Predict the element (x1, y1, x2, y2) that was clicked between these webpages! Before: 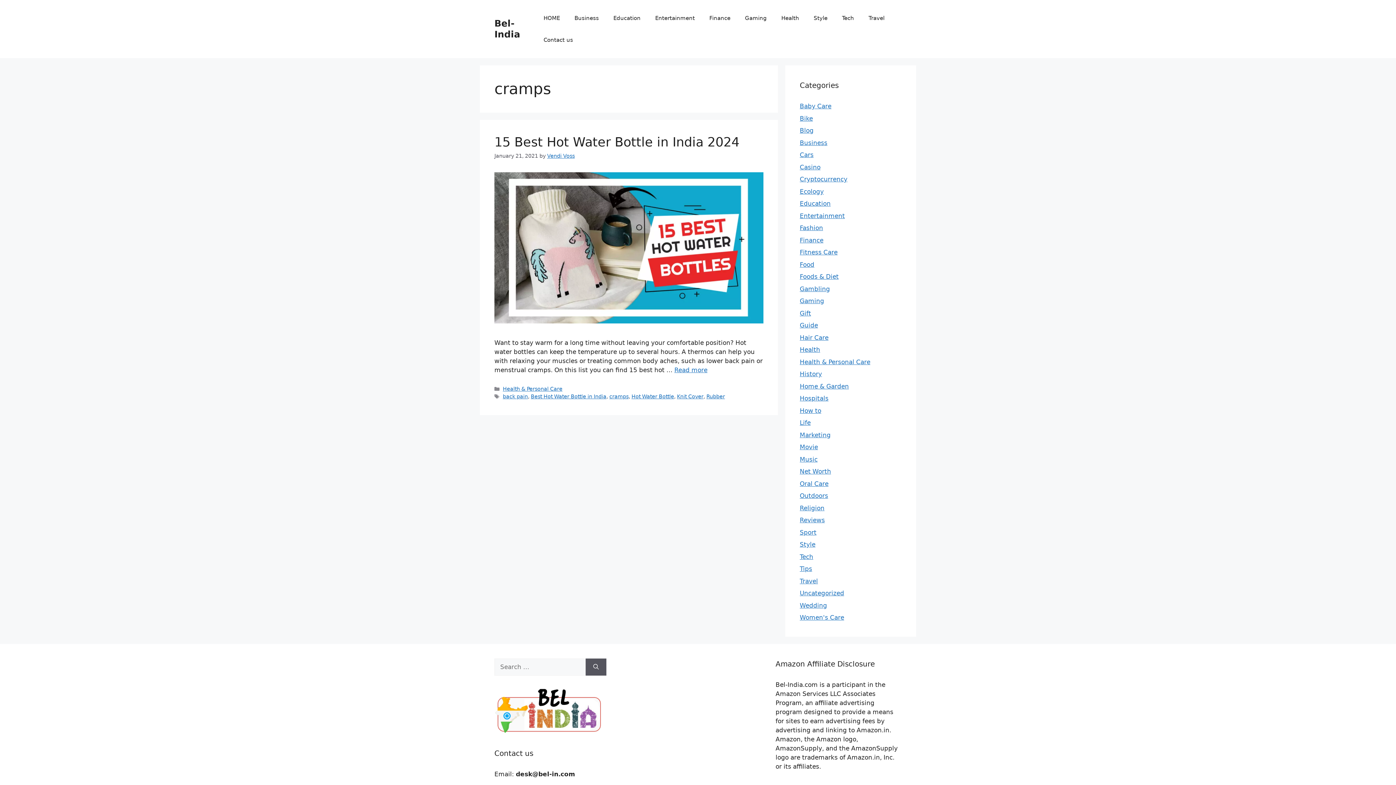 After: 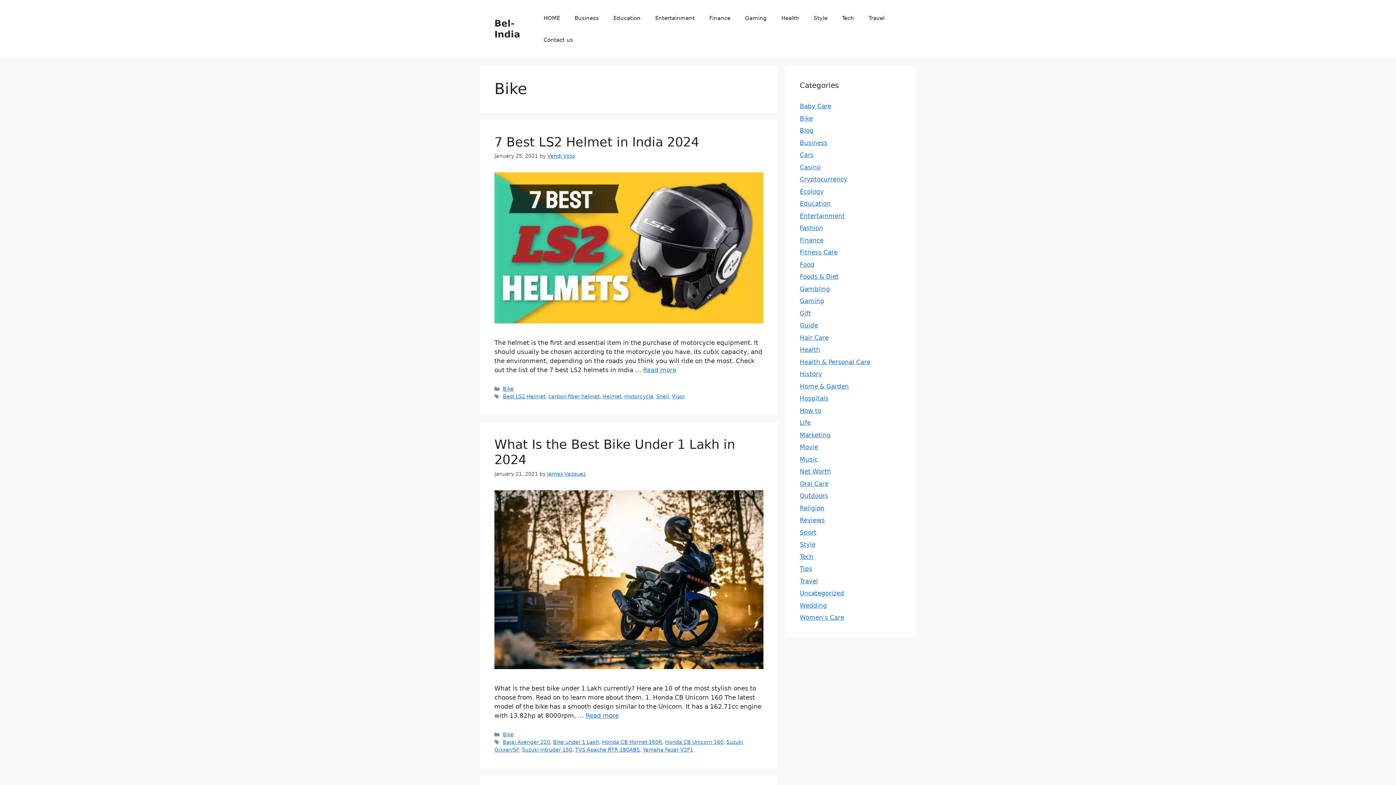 Action: label: Bike bbox: (800, 114, 813, 122)